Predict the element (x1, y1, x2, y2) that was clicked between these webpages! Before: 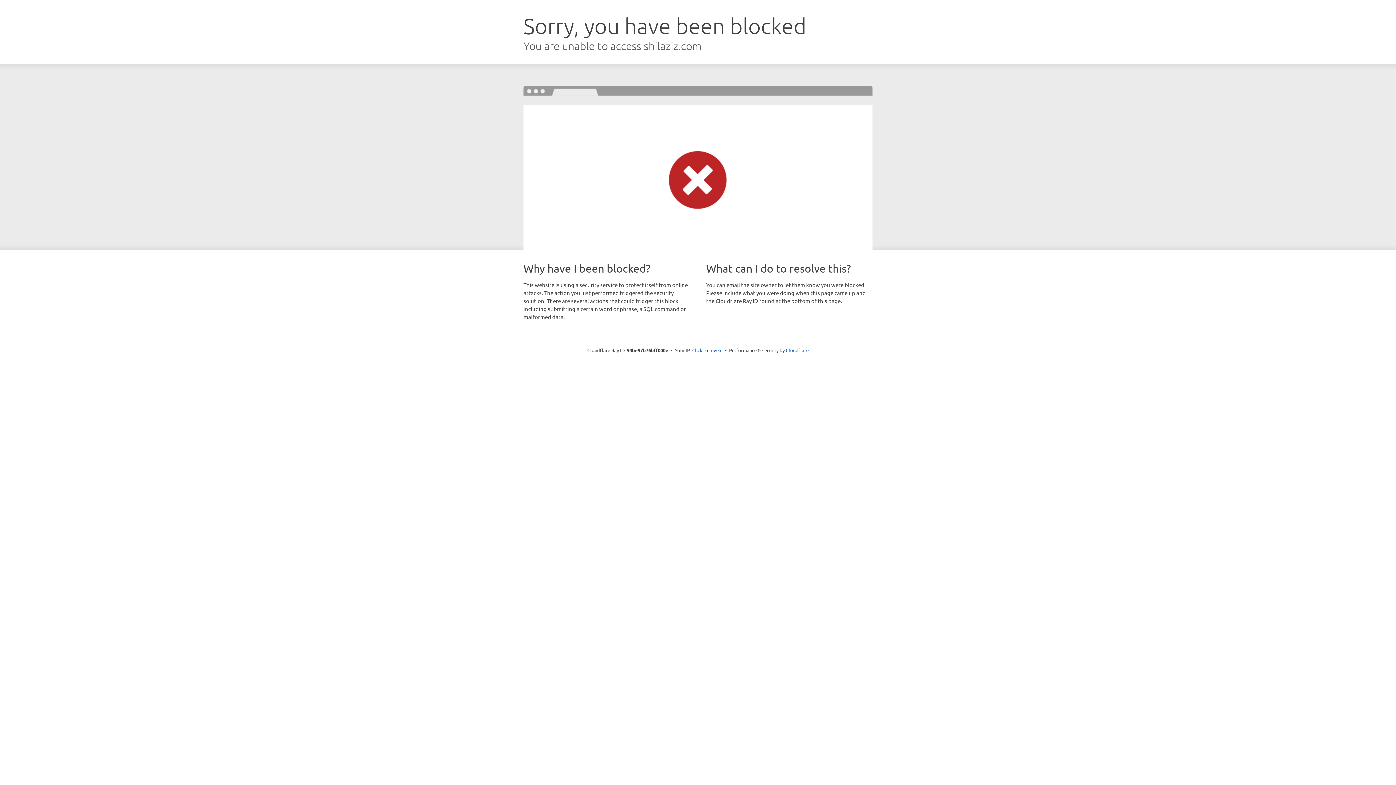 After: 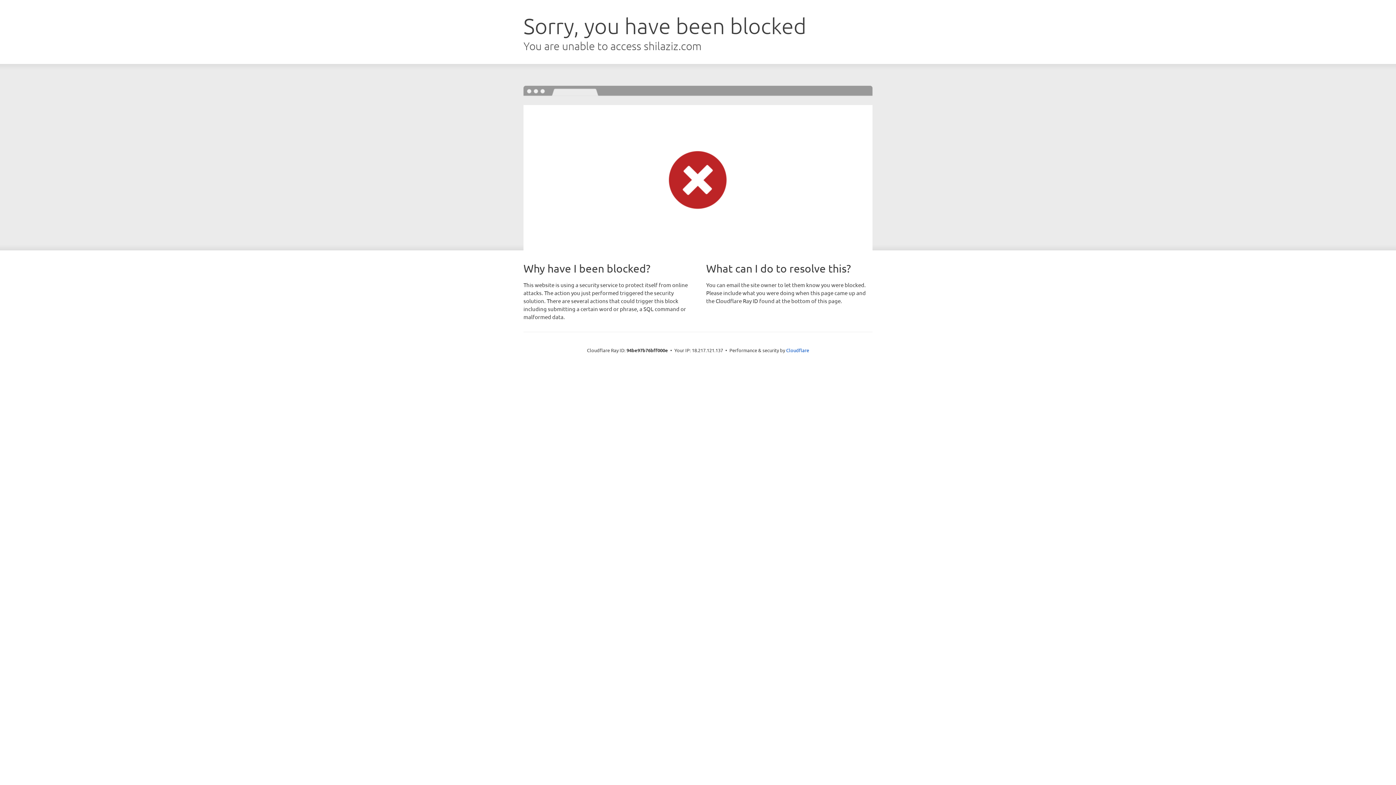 Action: bbox: (692, 346, 722, 353) label: Click to reveal